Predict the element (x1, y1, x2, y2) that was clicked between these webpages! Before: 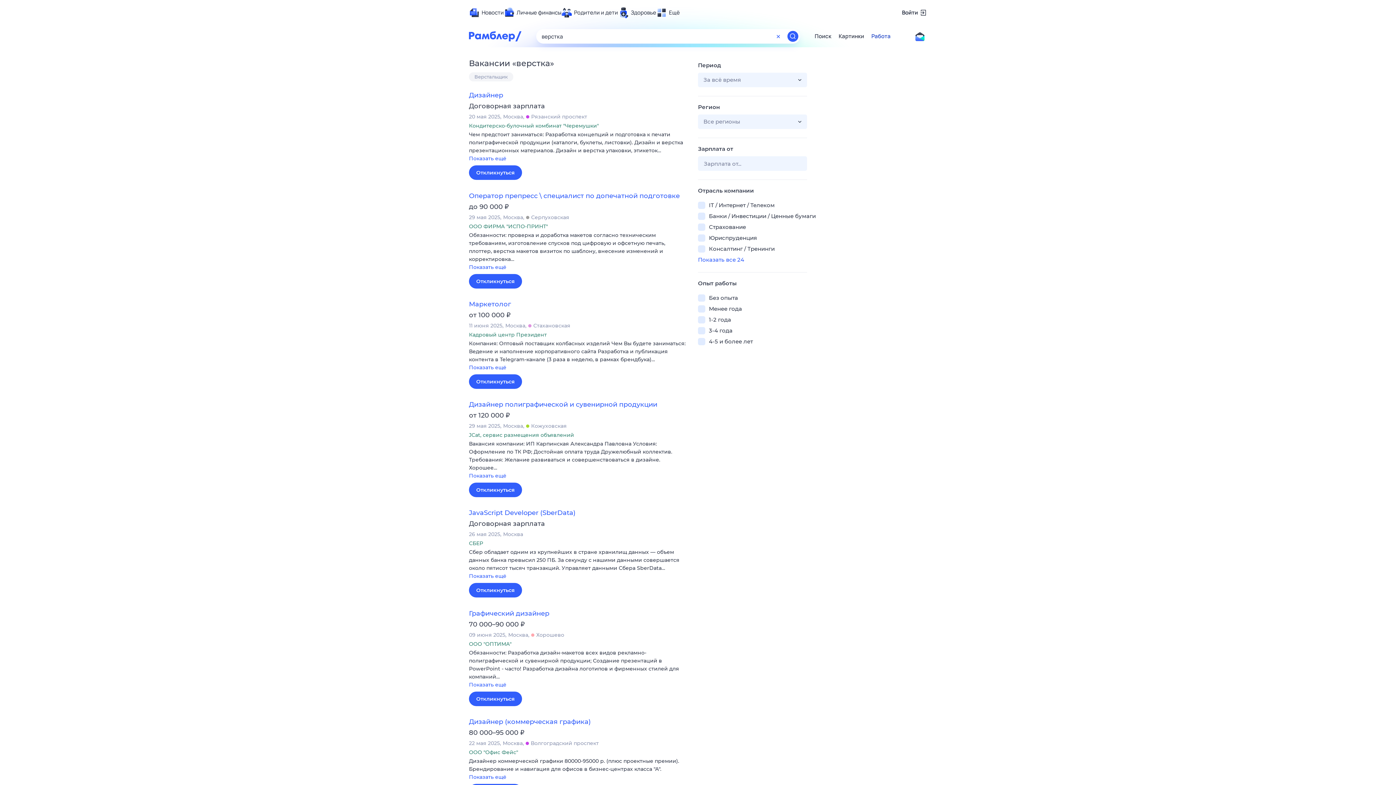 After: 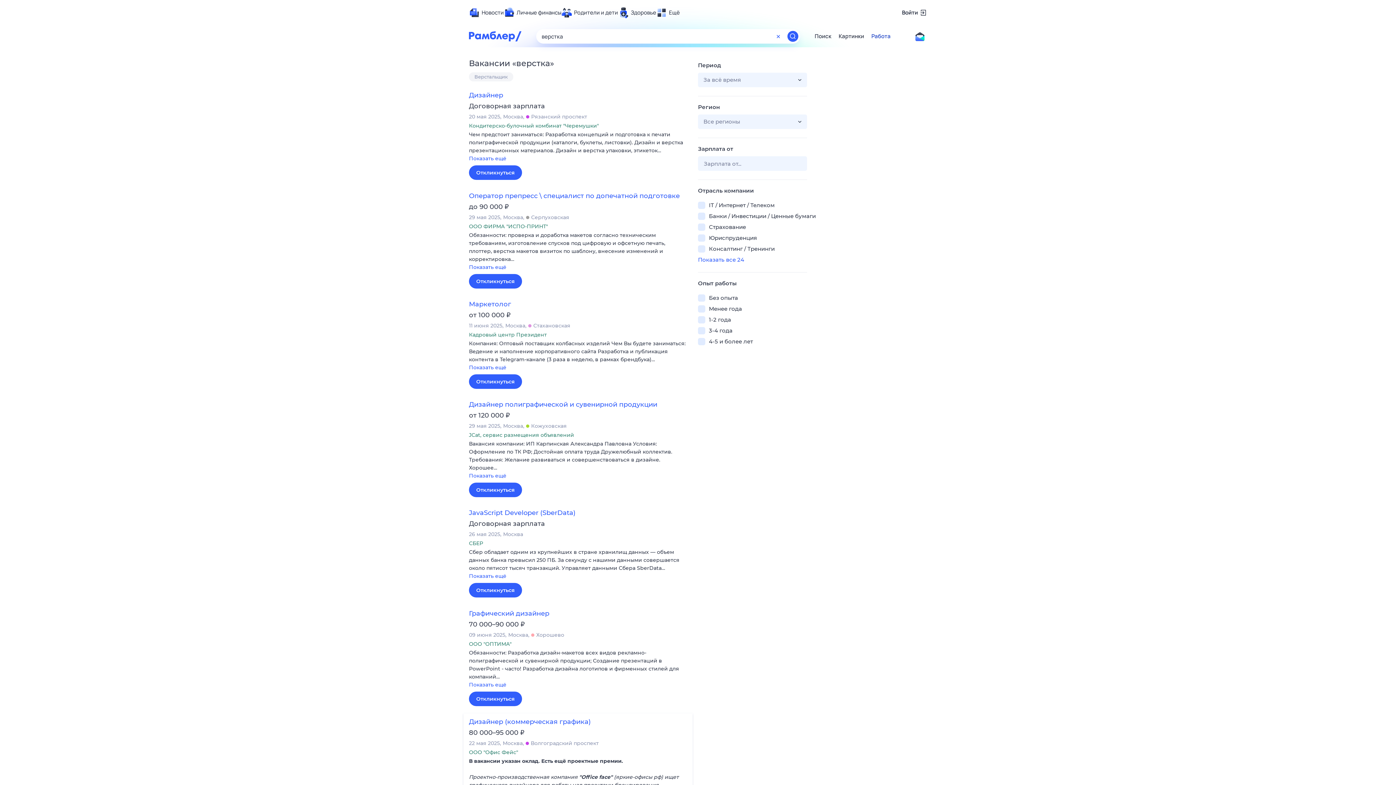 Action: label: Показать ещё bbox: (469, 773, 687, 782)